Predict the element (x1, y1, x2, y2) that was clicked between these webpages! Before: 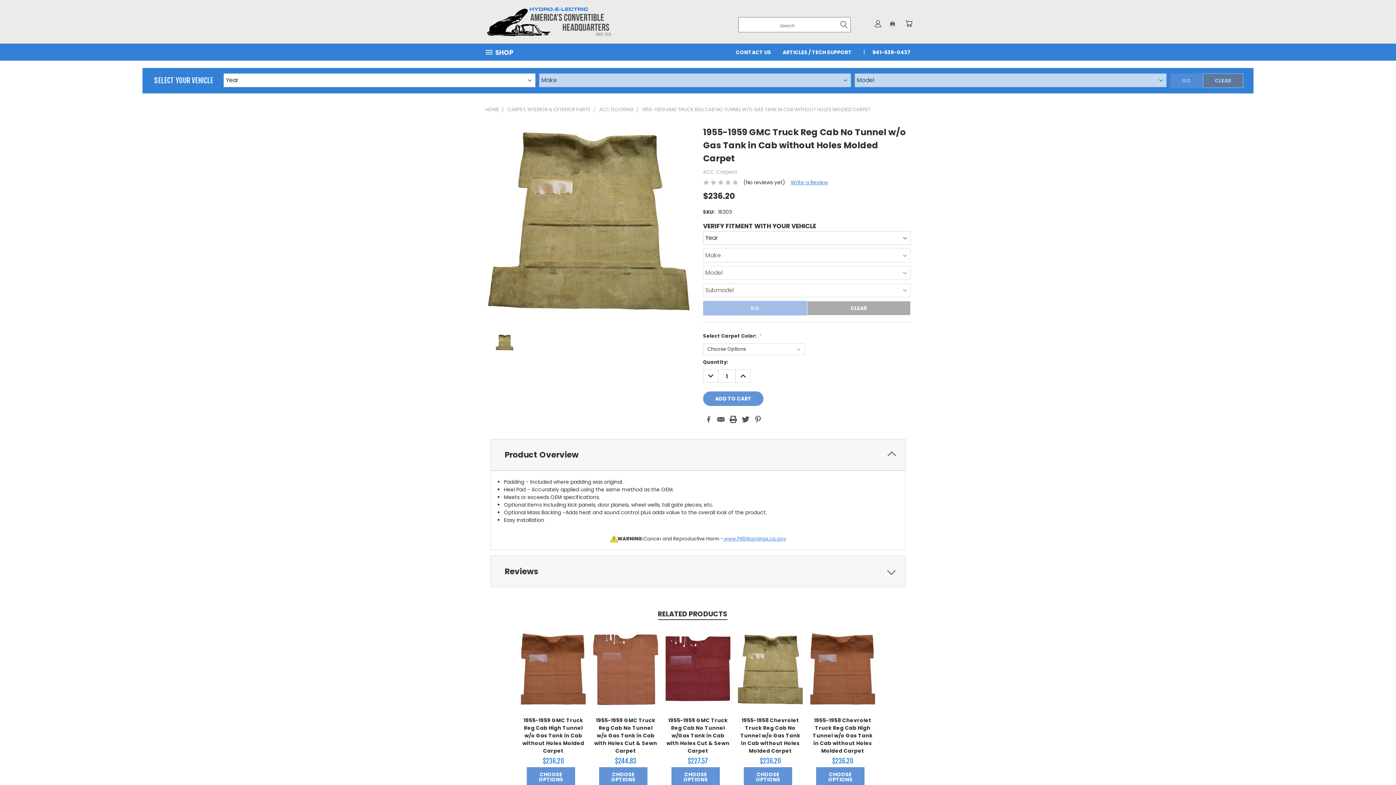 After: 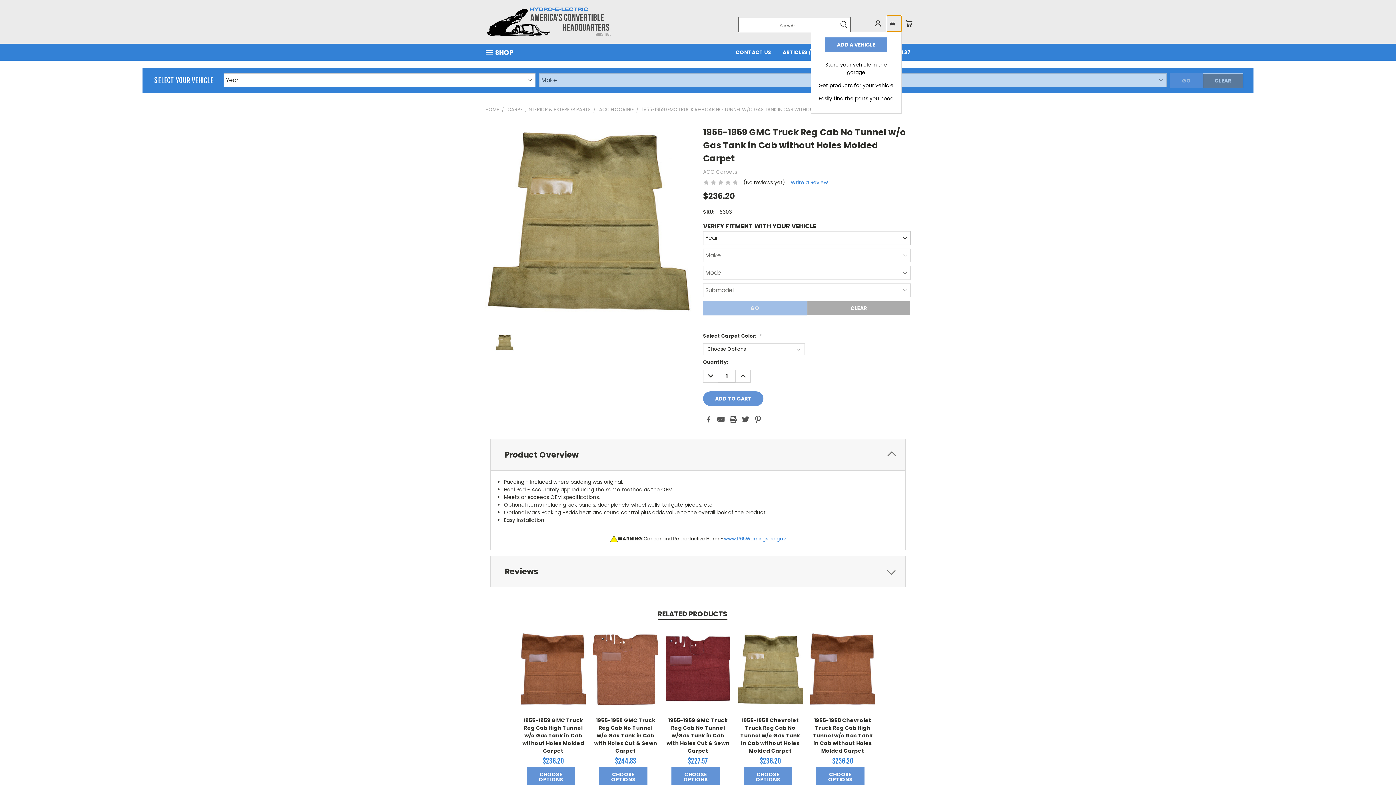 Action: bbox: (887, 15, 901, 31)